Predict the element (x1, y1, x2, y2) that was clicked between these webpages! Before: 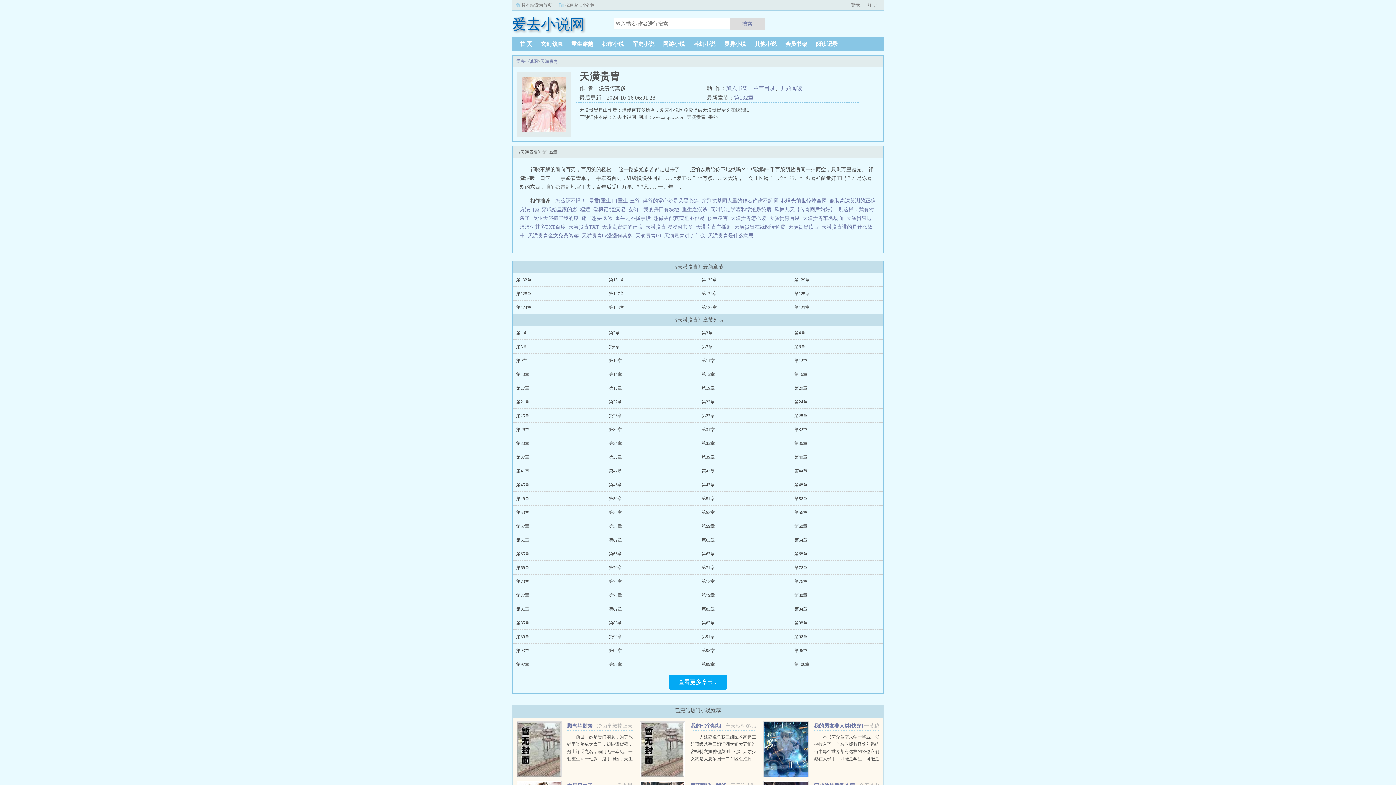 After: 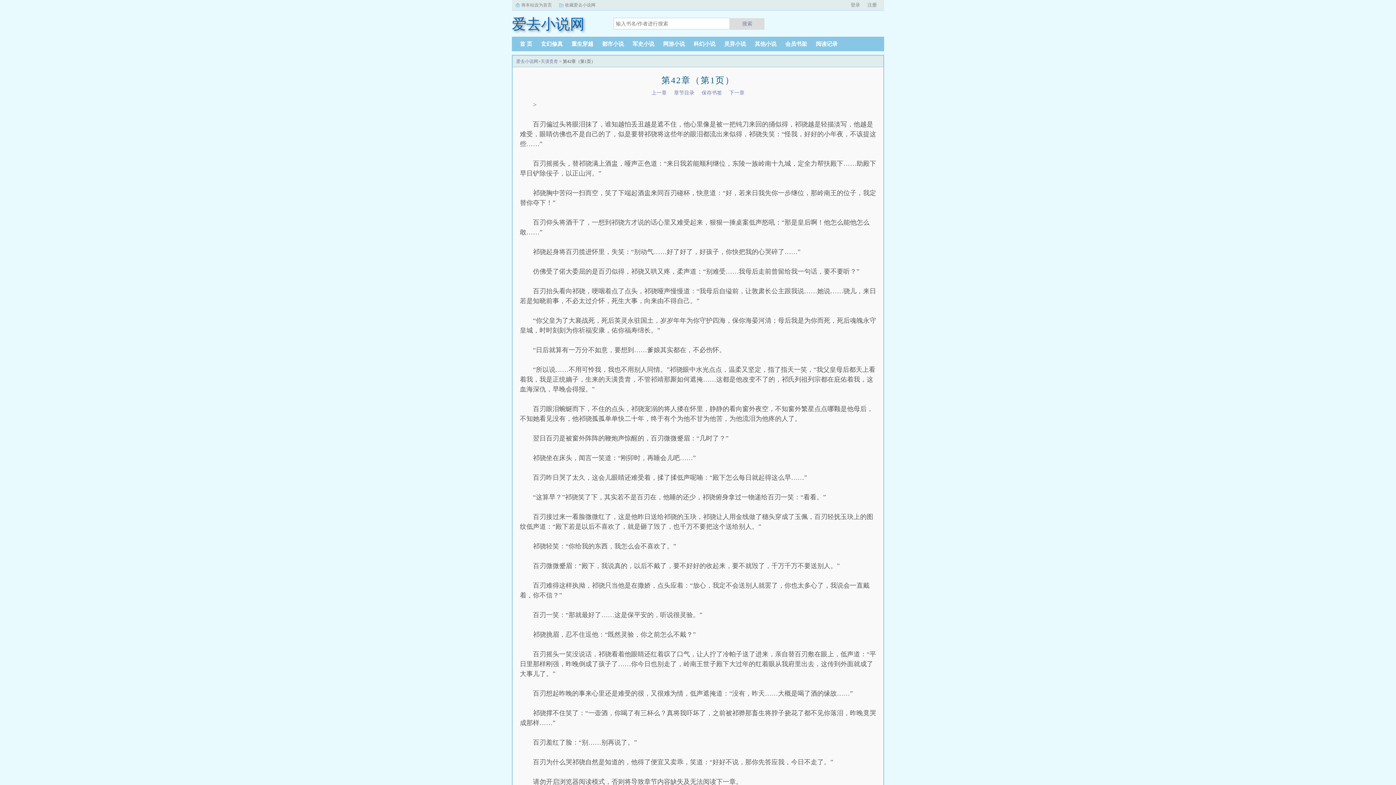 Action: bbox: (609, 468, 622, 473) label: 第42章